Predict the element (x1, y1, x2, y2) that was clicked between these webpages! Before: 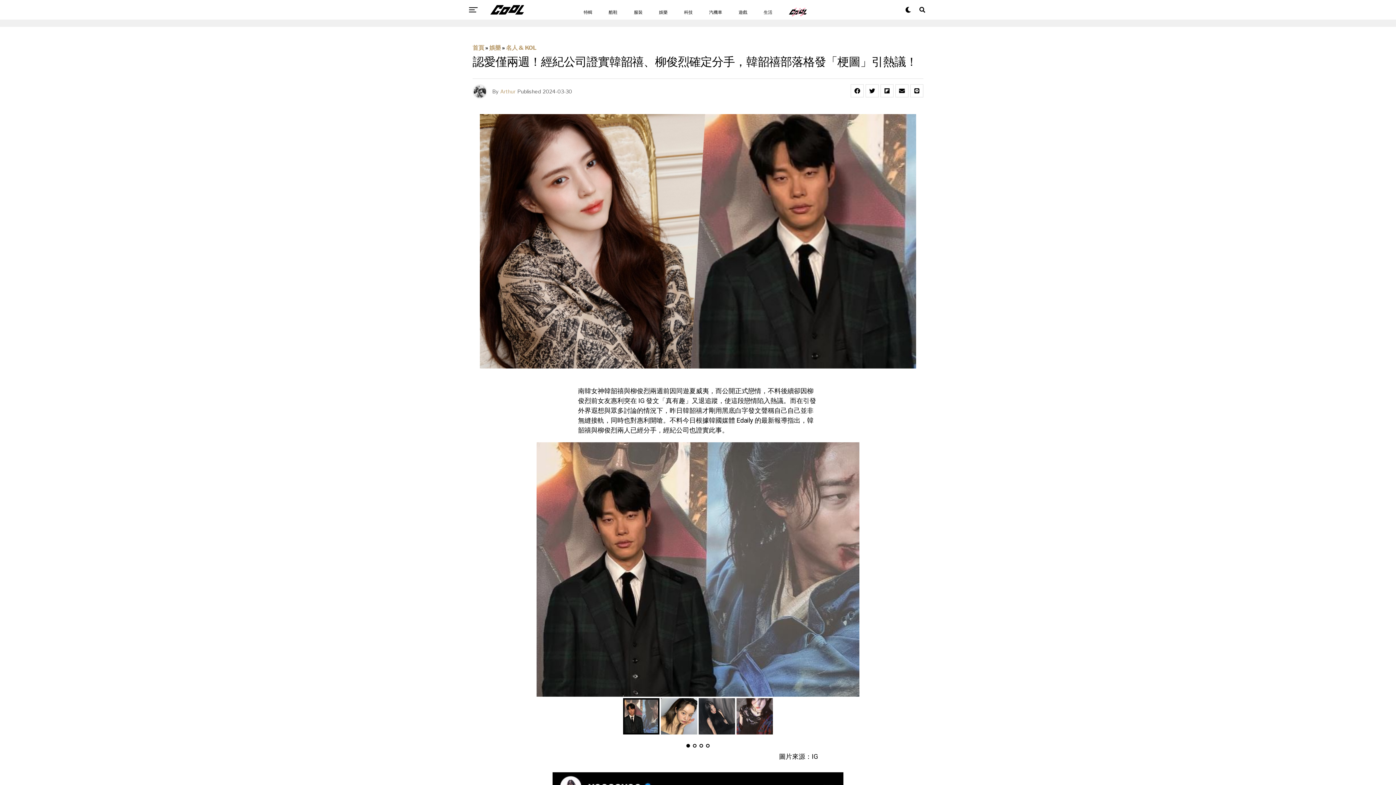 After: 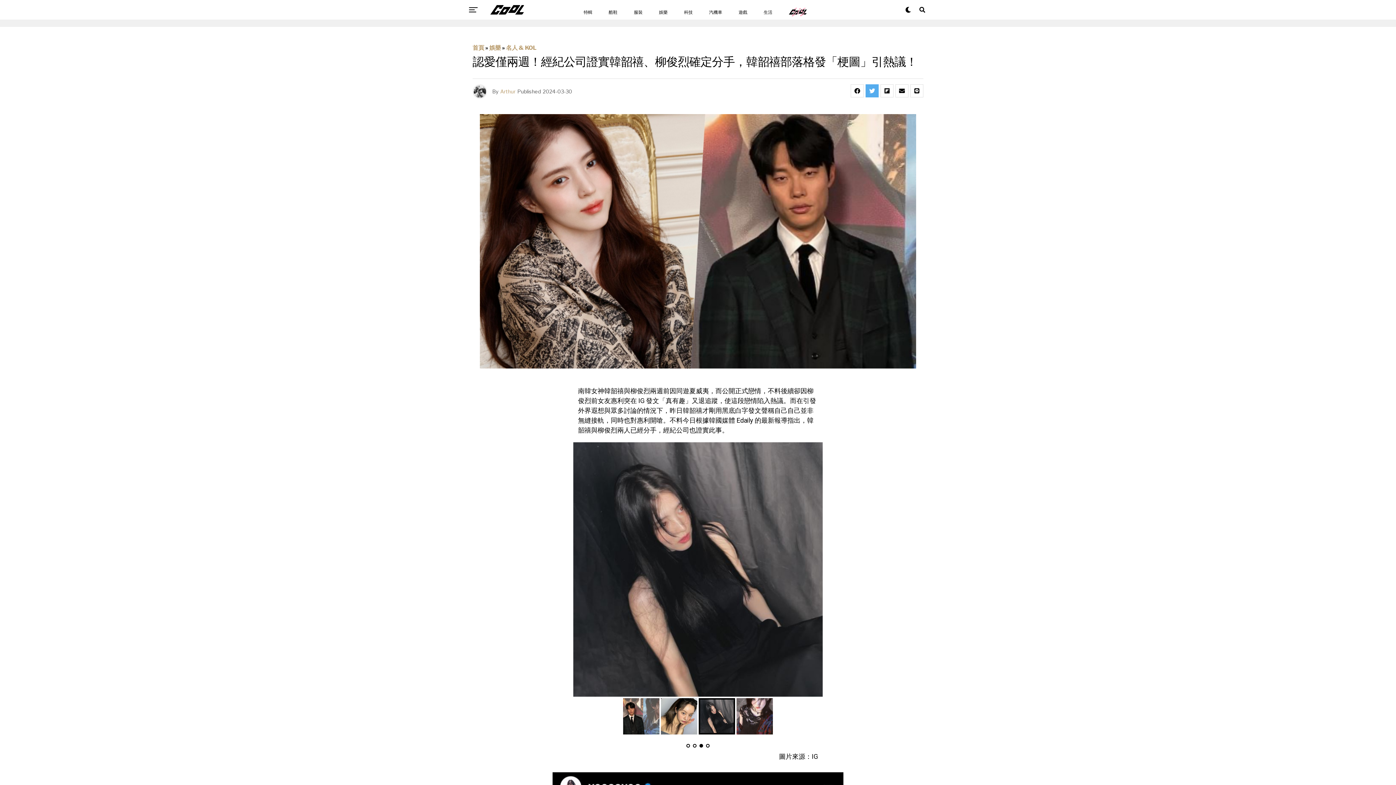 Action: bbox: (865, 106, 878, 119)